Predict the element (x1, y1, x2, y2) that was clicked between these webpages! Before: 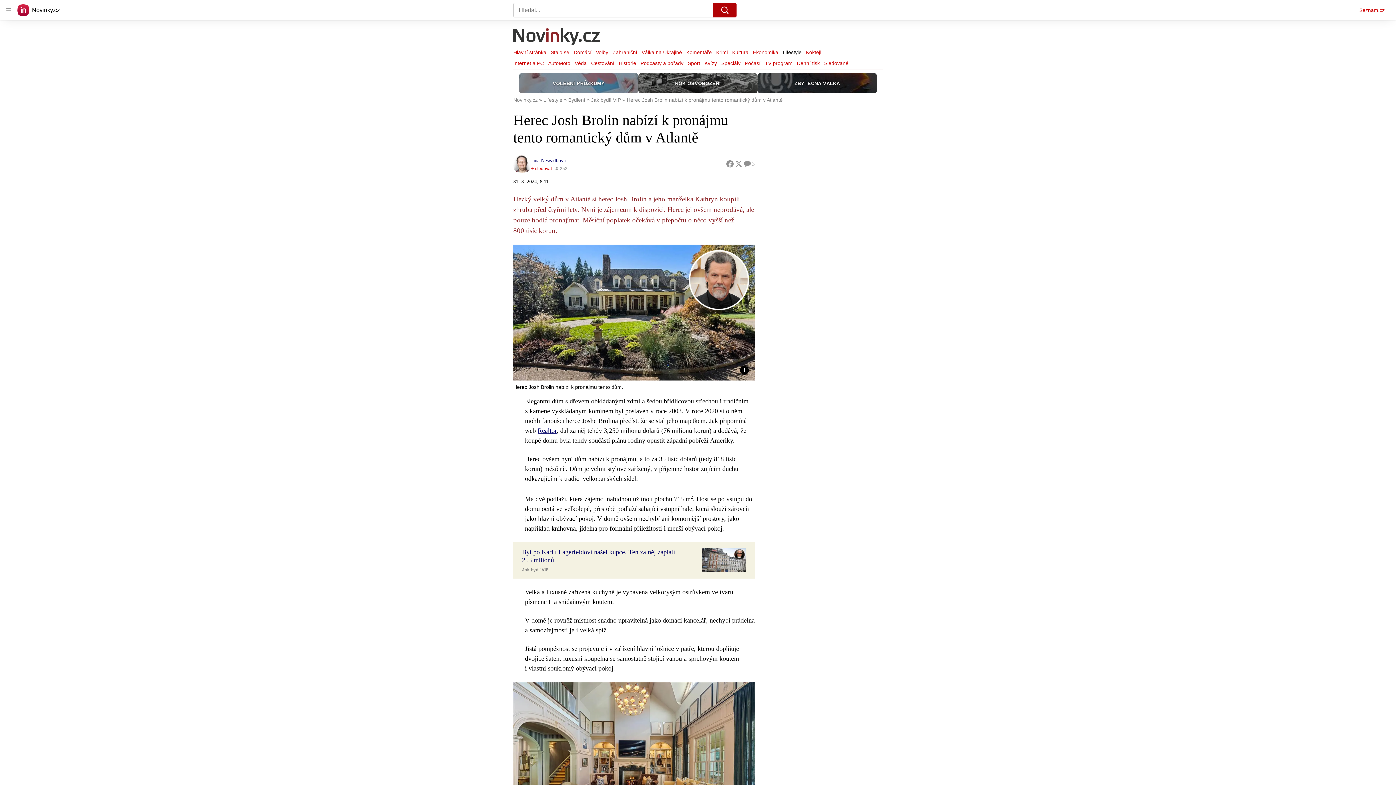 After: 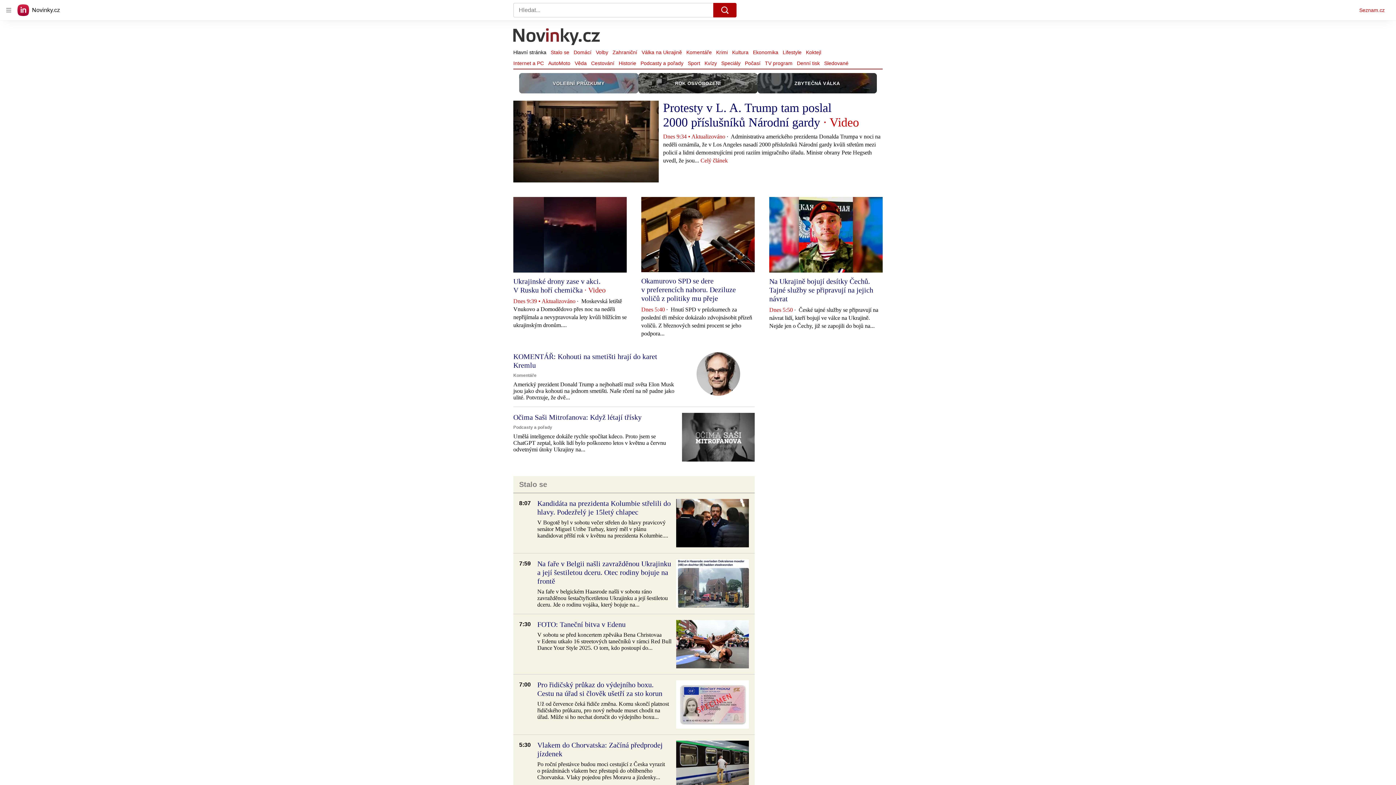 Action: bbox: (513, 27, 600, 47) label: Novinky.cz